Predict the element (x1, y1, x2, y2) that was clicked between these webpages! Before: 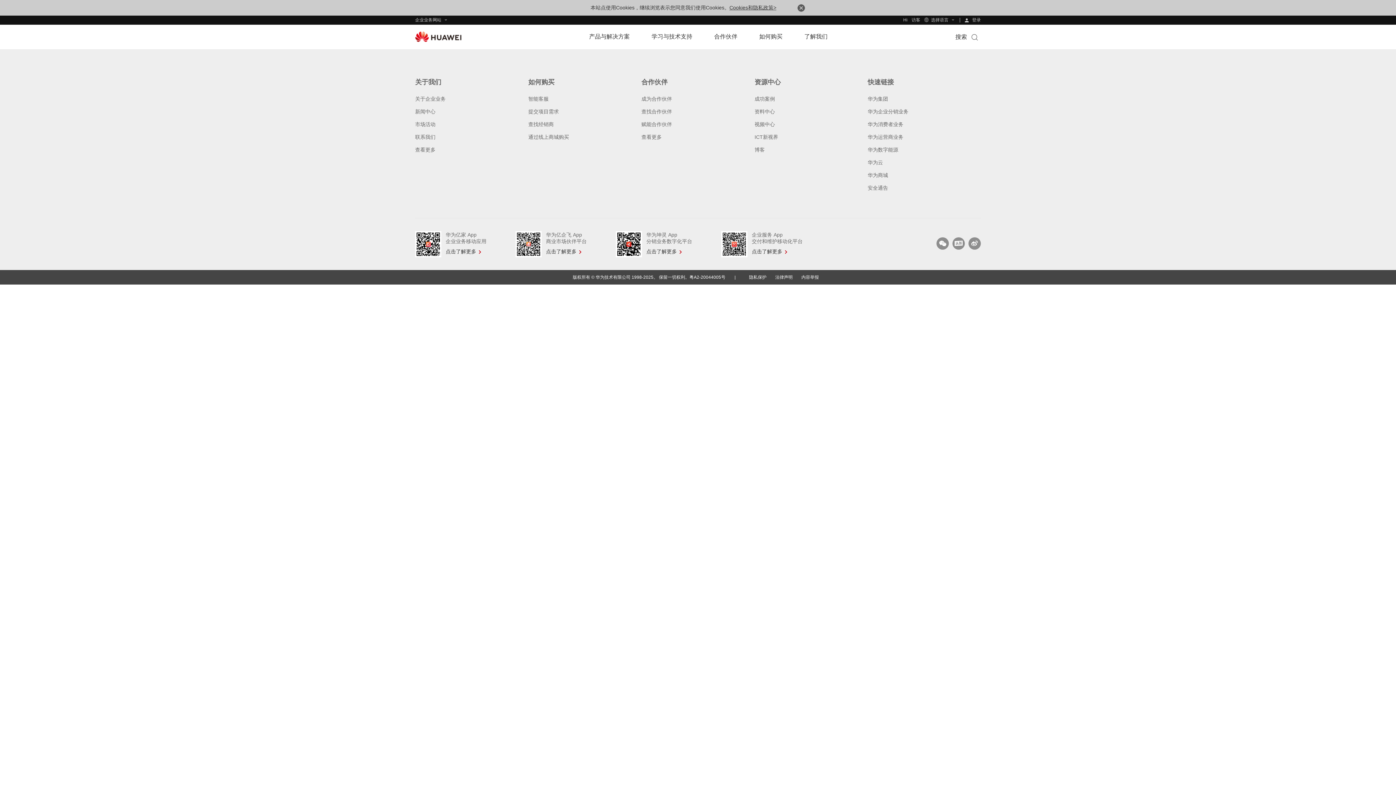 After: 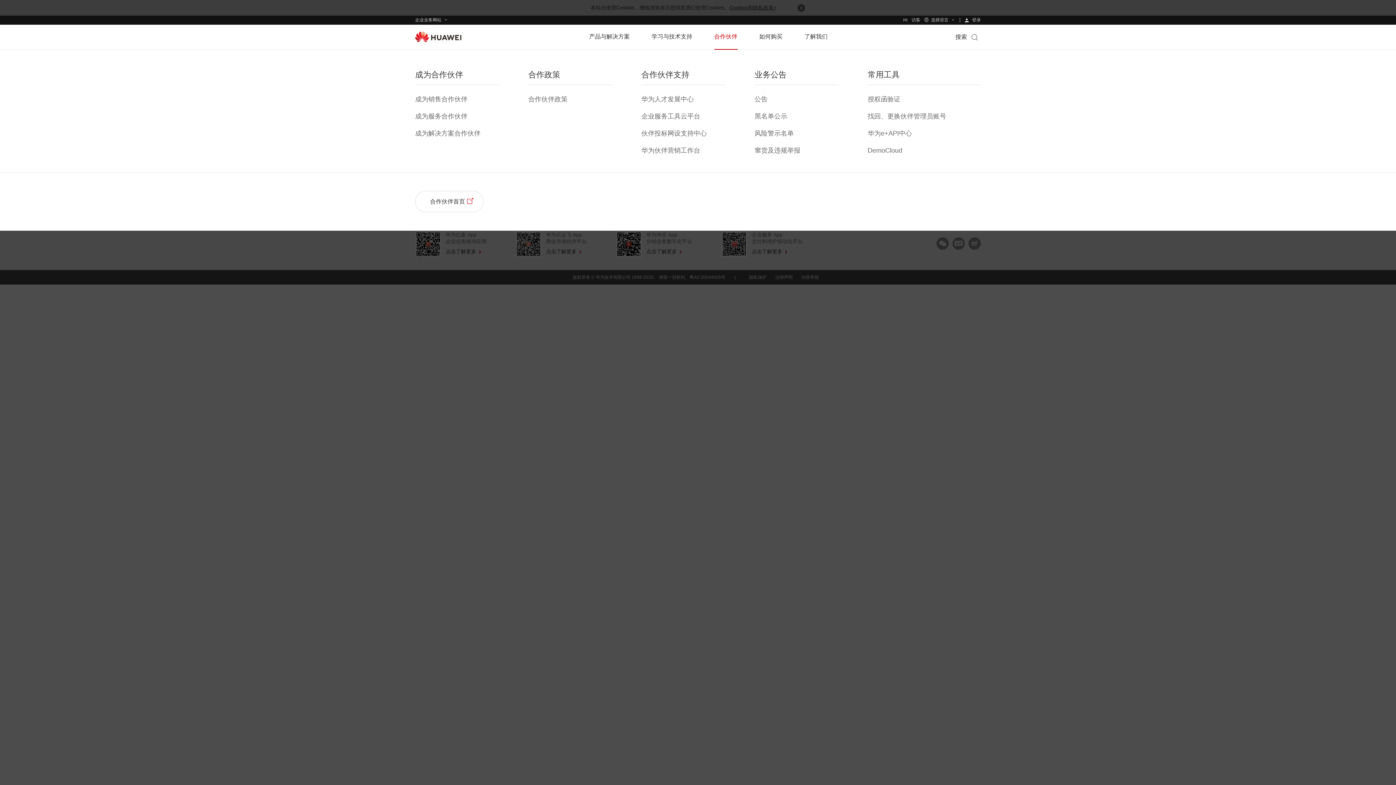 Action: bbox: (714, 24, 737, 48) label: 合作伙伴